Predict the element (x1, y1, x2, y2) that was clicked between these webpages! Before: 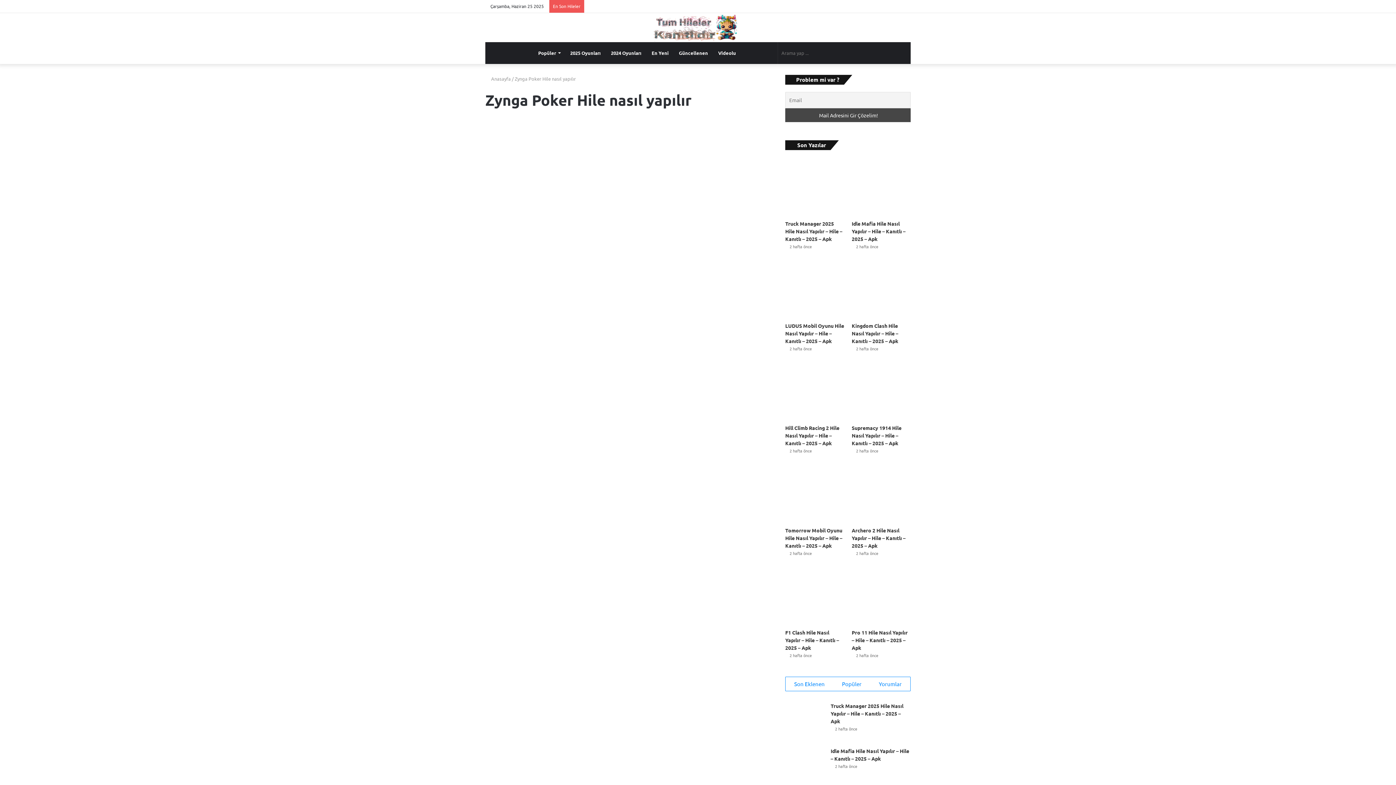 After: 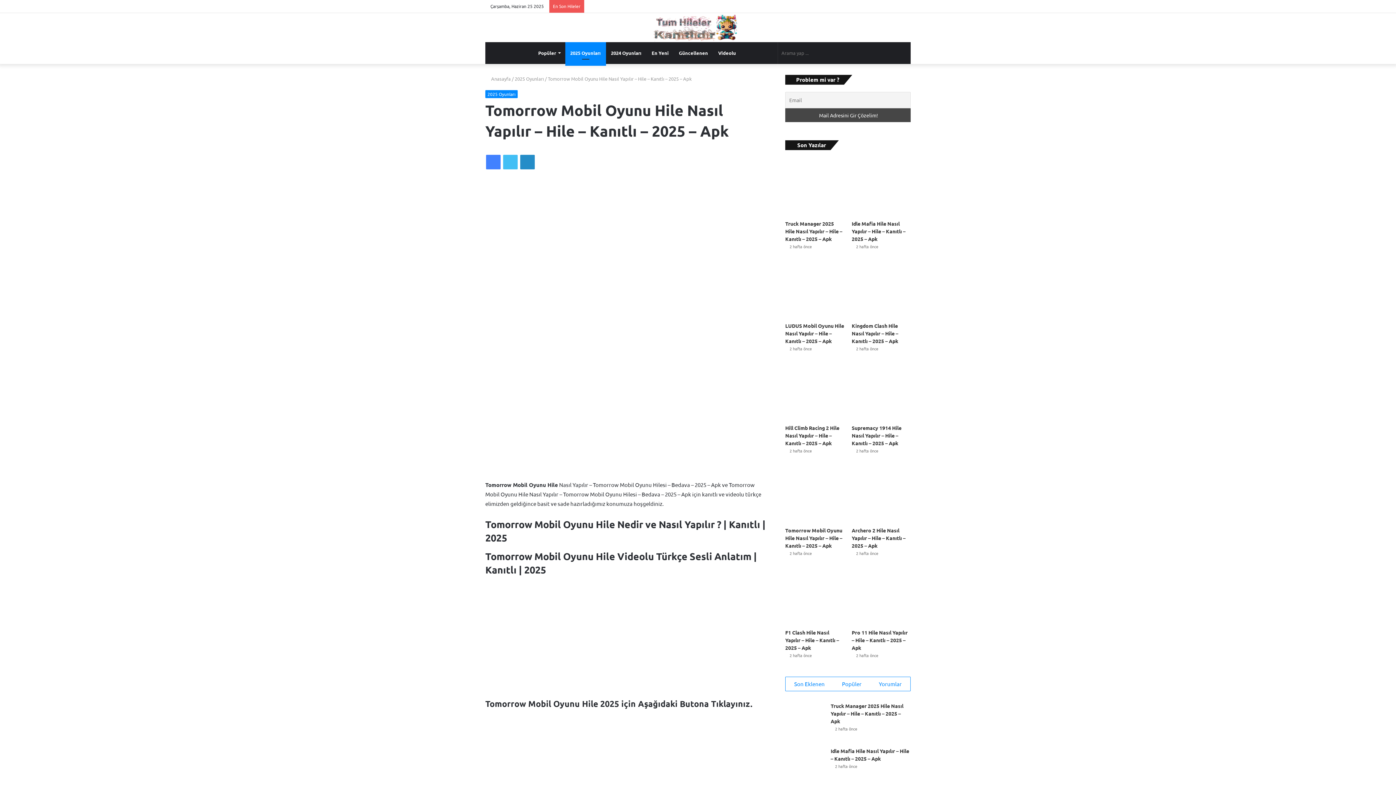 Action: label: Tomorrow Mobil Oyunu Hile Nasıl Yapılır – Hile – Kanıtlı – 2025 – Apk bbox: (785, 464, 844, 523)